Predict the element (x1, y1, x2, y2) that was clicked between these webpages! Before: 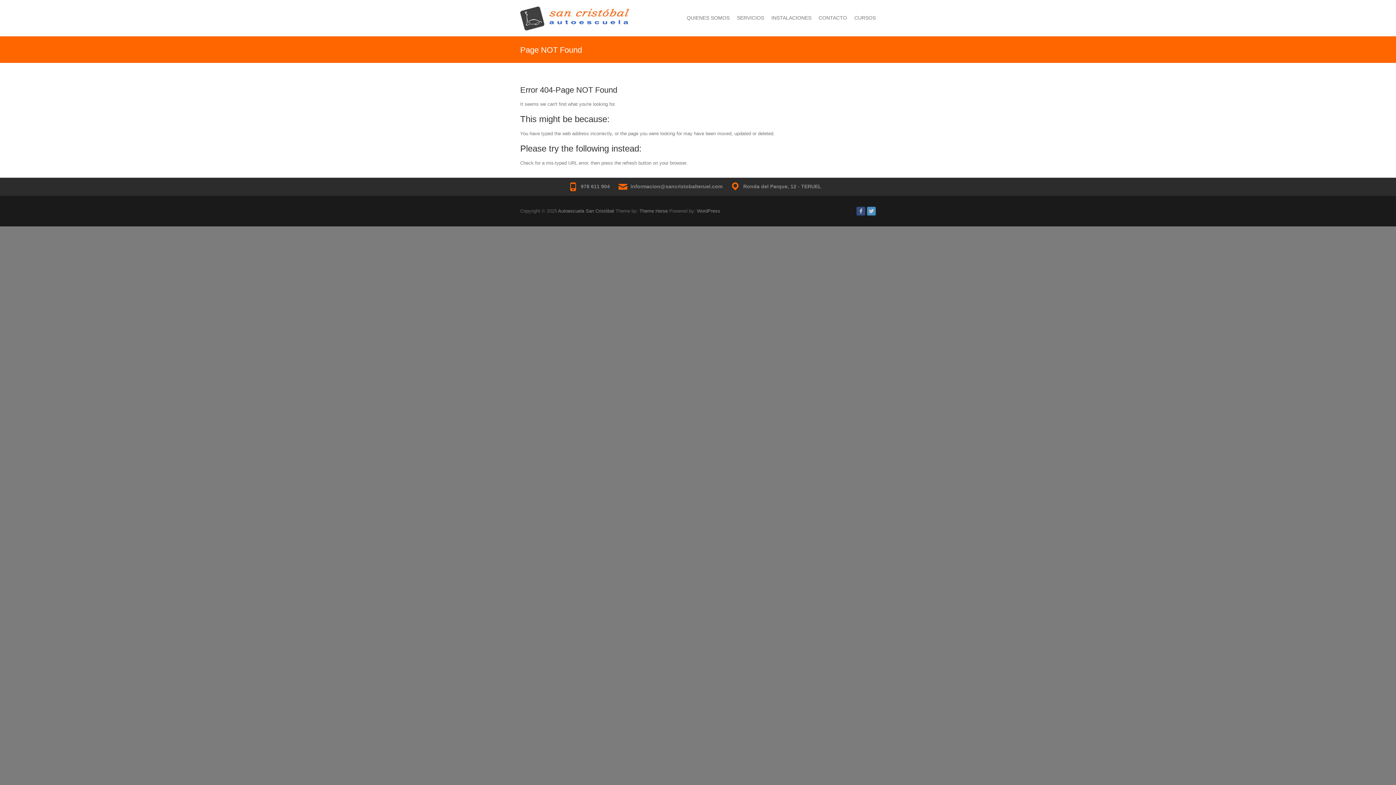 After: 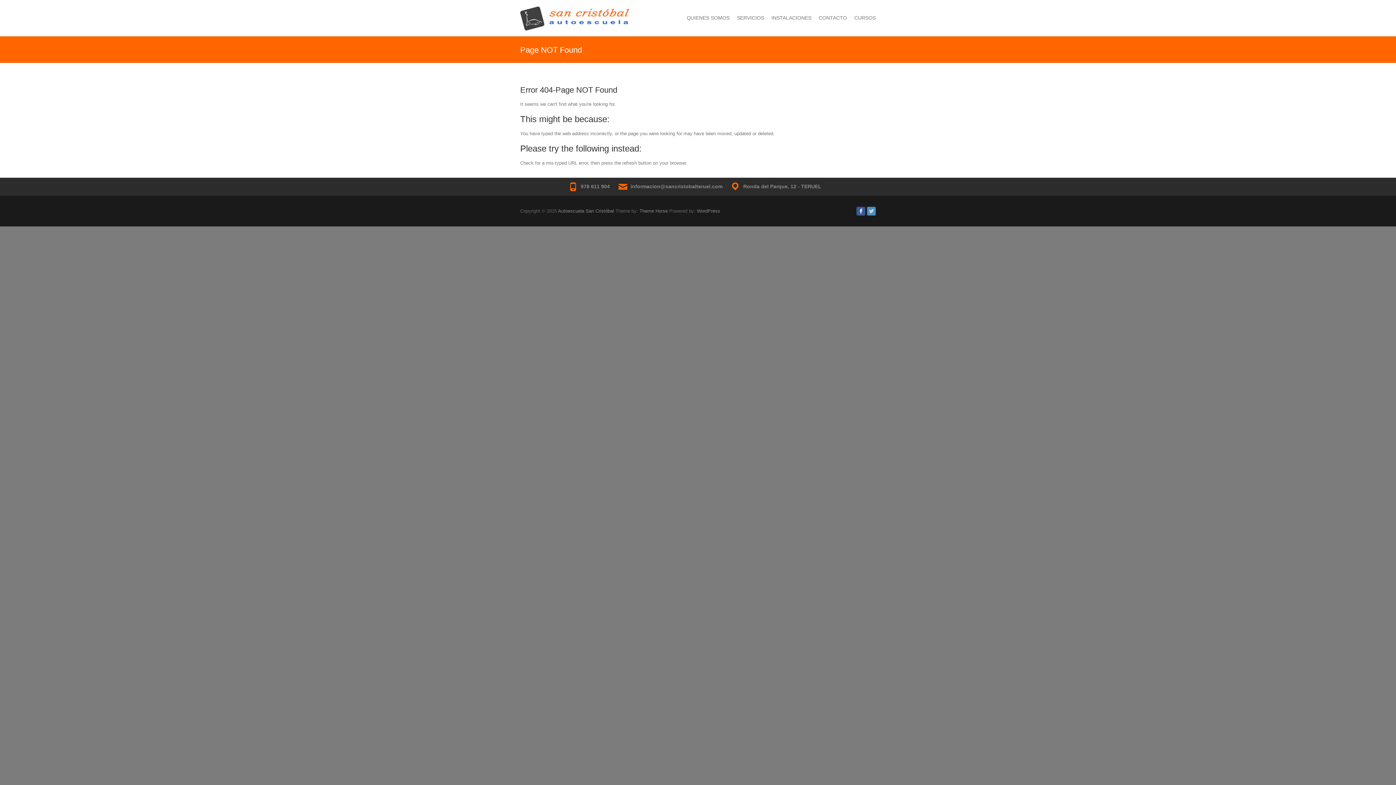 Action: bbox: (856, 206, 865, 215)